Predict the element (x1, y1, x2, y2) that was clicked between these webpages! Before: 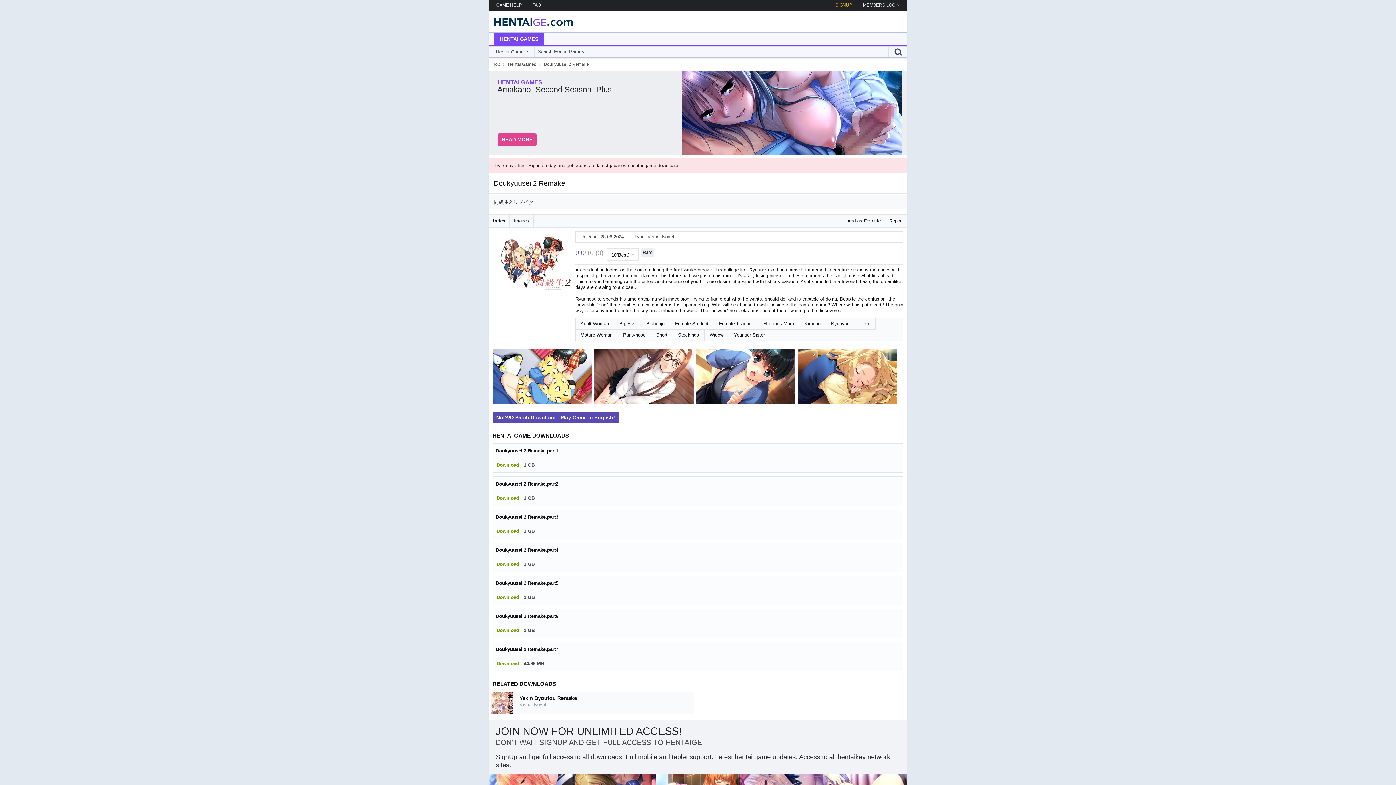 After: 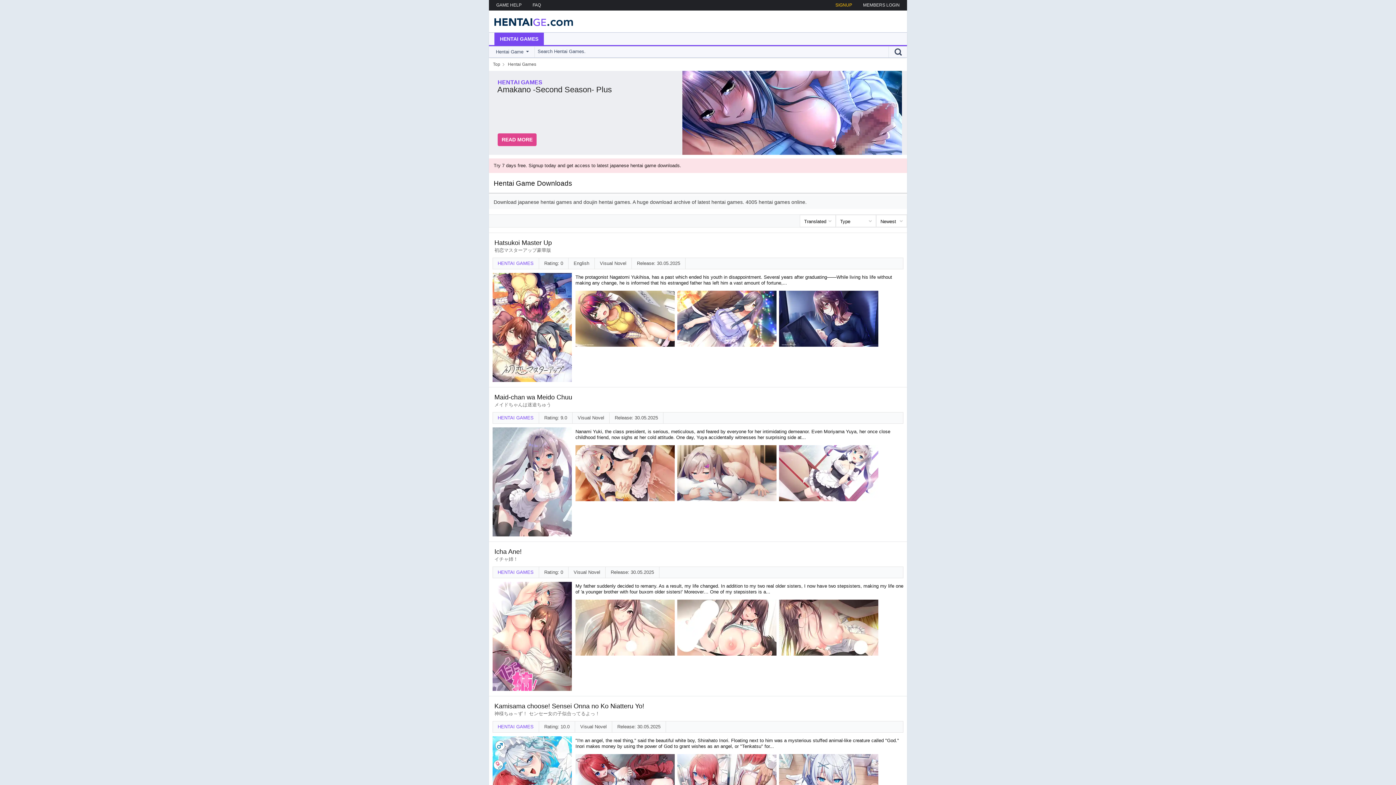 Action: label: Hentai Games bbox: (508, 61, 536, 66)